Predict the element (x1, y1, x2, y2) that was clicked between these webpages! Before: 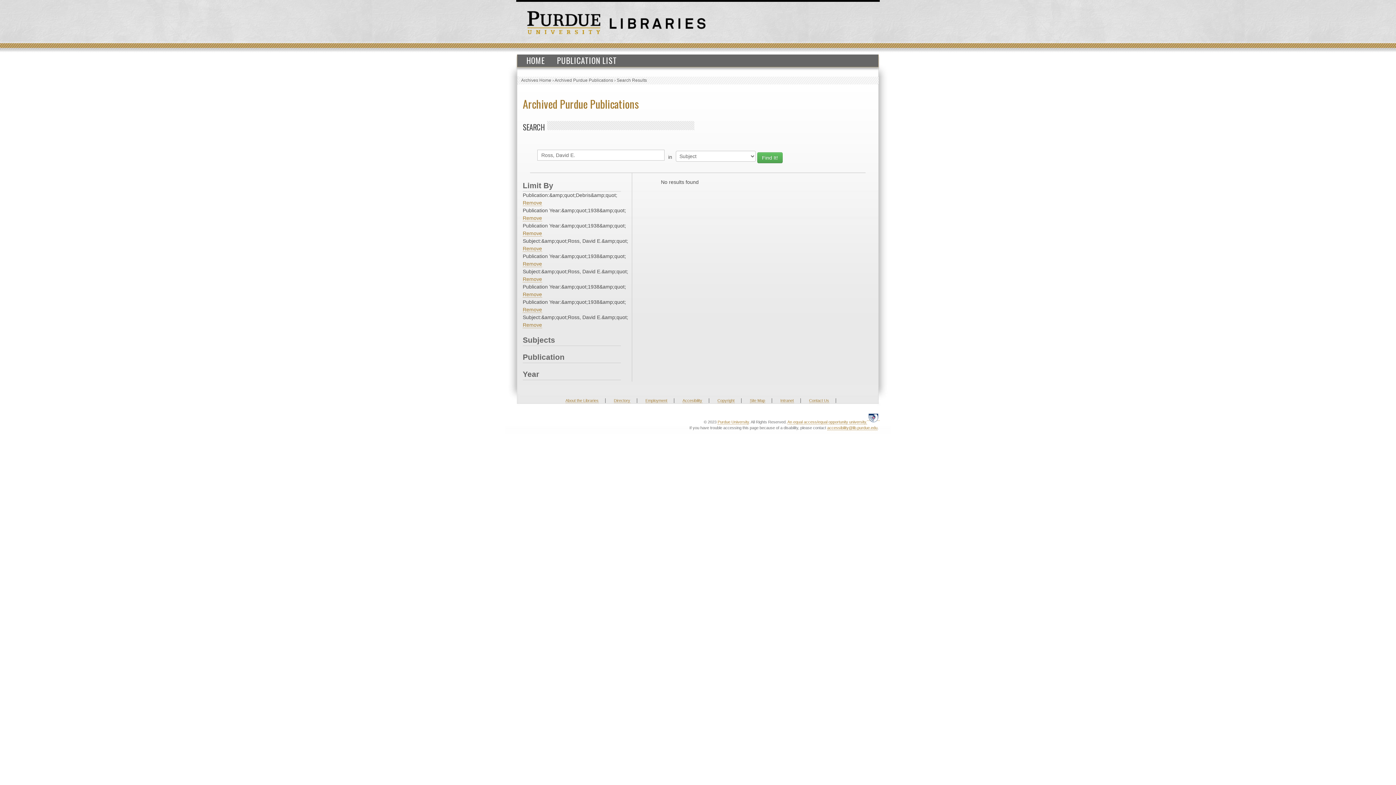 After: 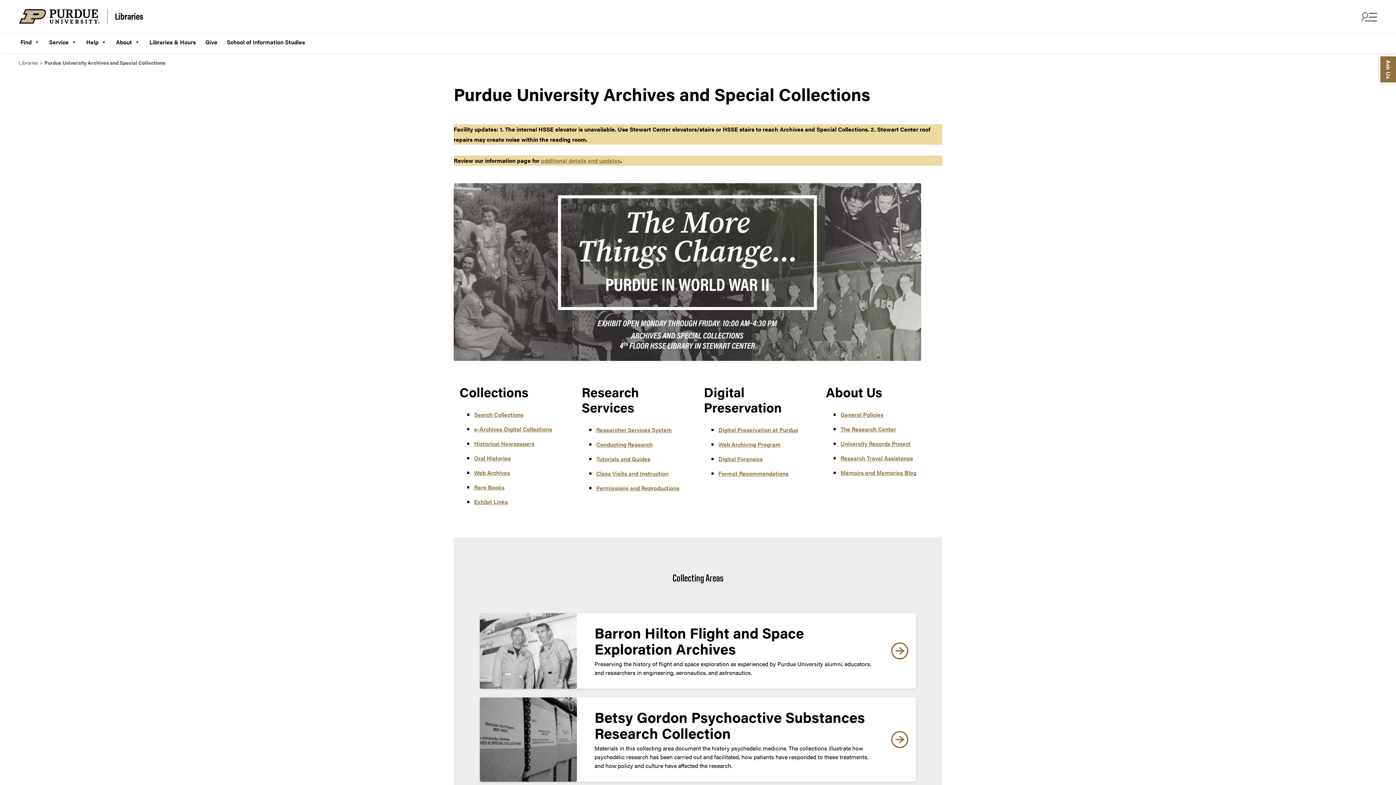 Action: bbox: (609, 20, 705, 26)